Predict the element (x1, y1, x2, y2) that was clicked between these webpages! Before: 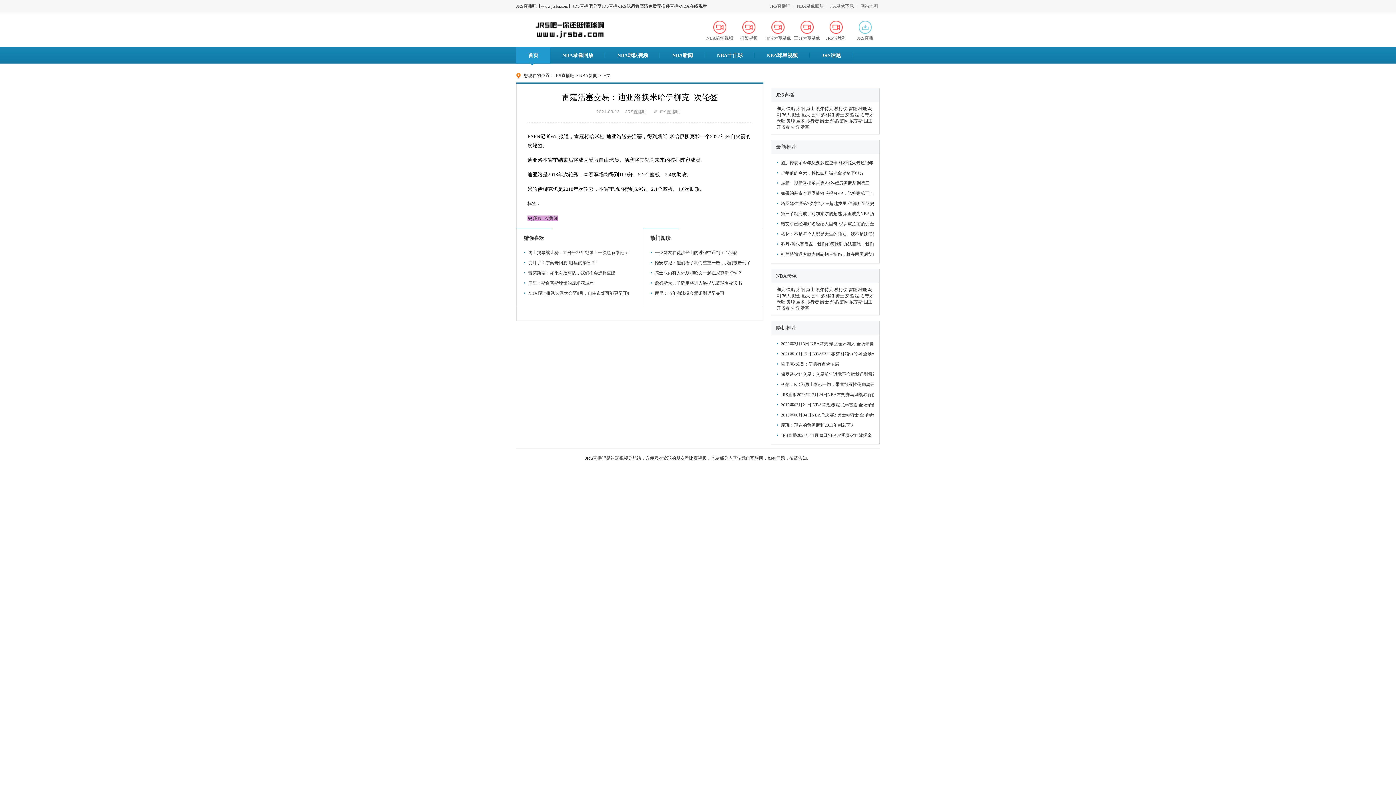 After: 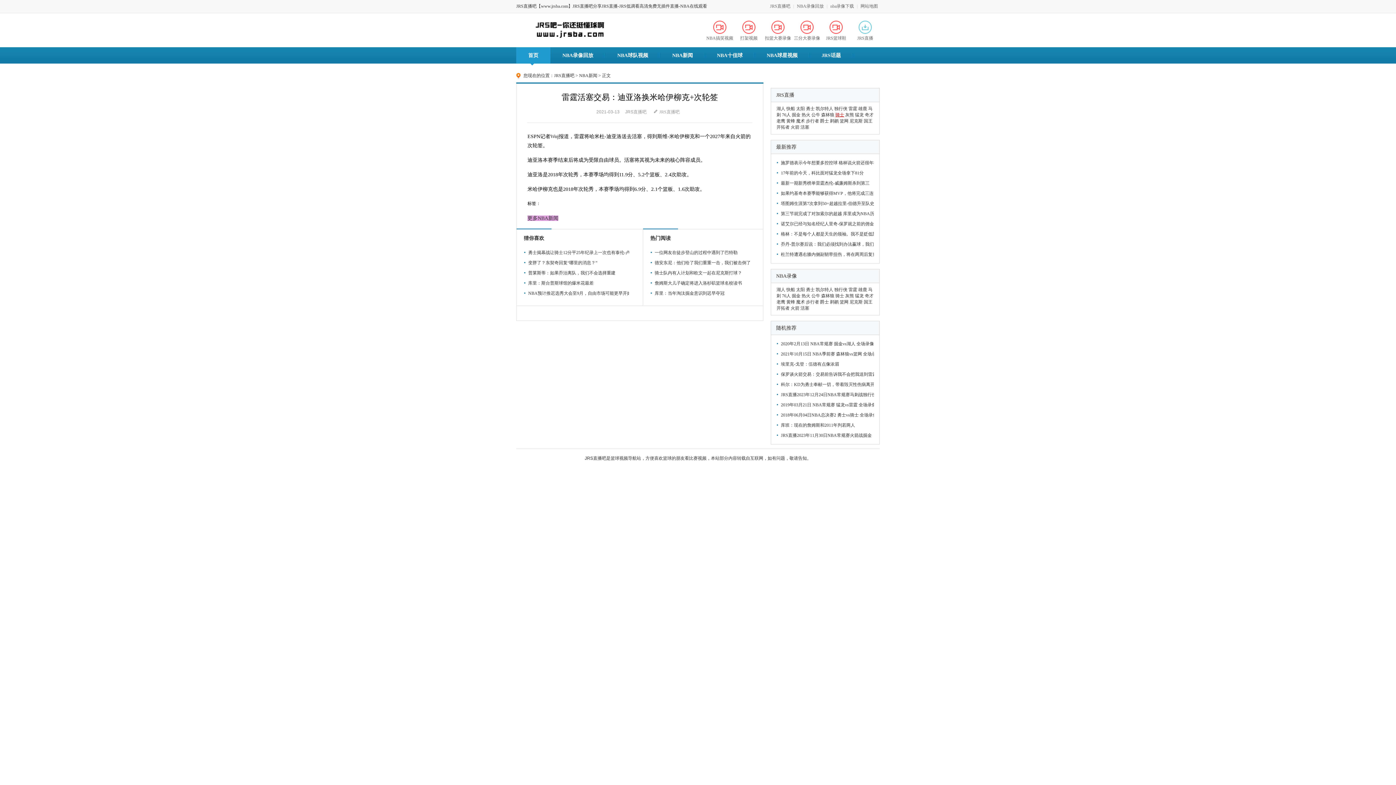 Action: bbox: (835, 112, 844, 117) label: 骑士